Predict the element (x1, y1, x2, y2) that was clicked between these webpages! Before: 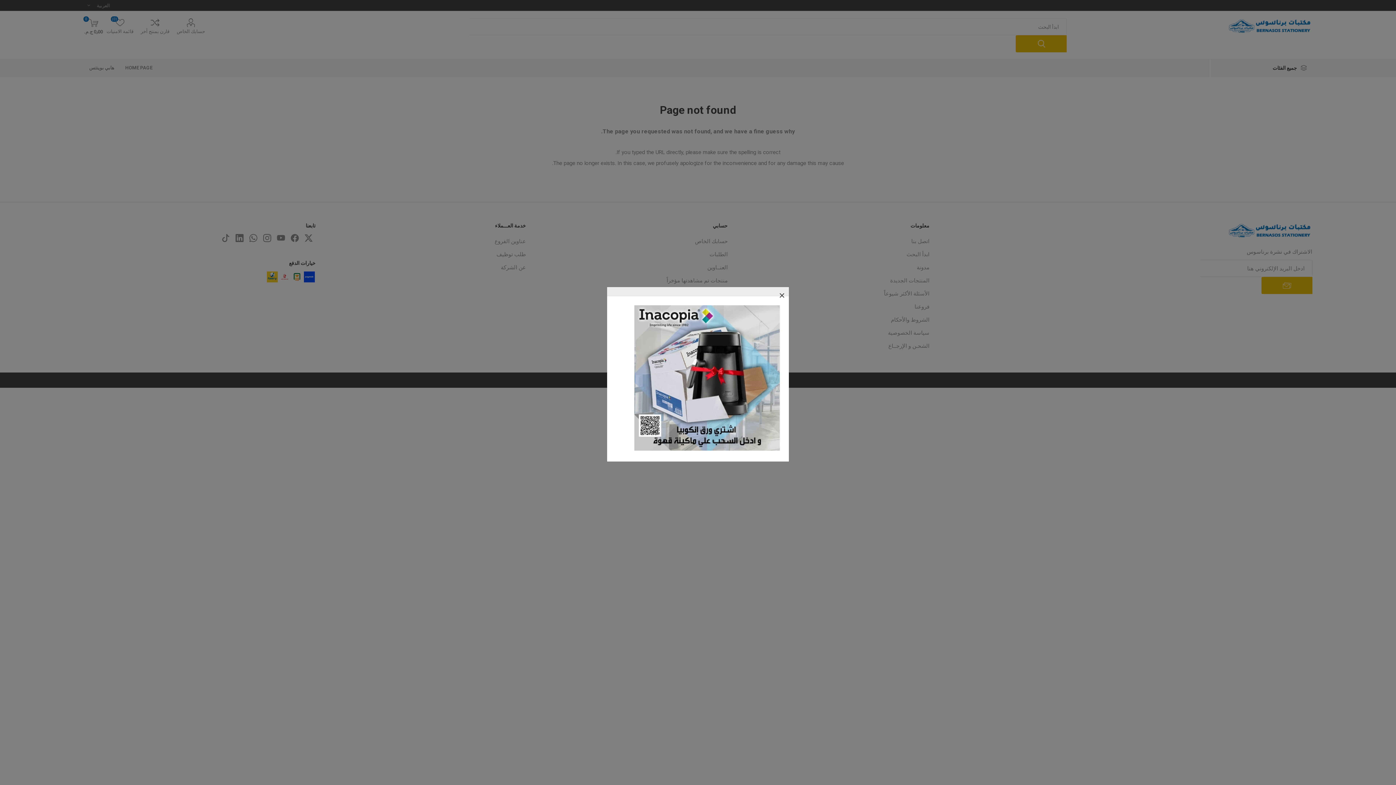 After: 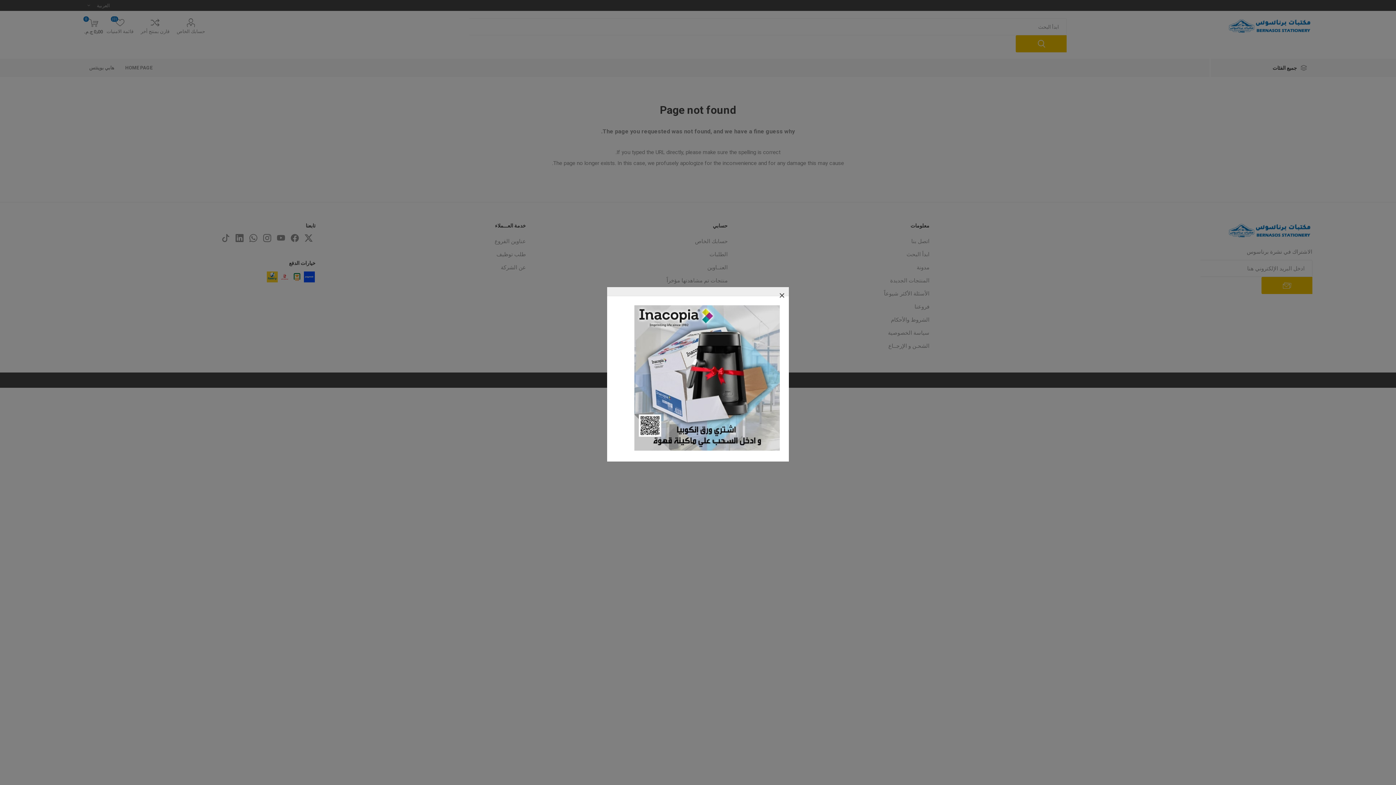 Action: bbox: (634, 446, 780, 452)